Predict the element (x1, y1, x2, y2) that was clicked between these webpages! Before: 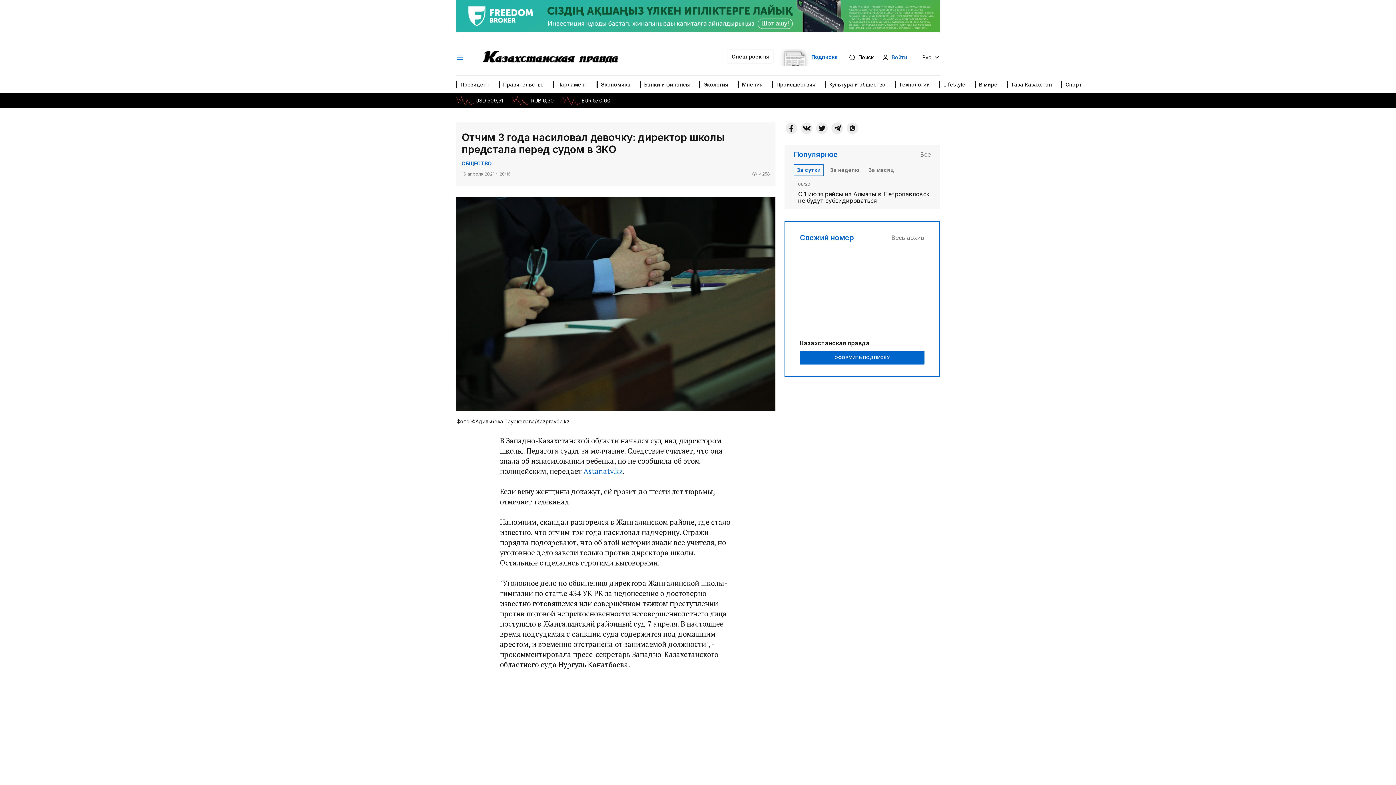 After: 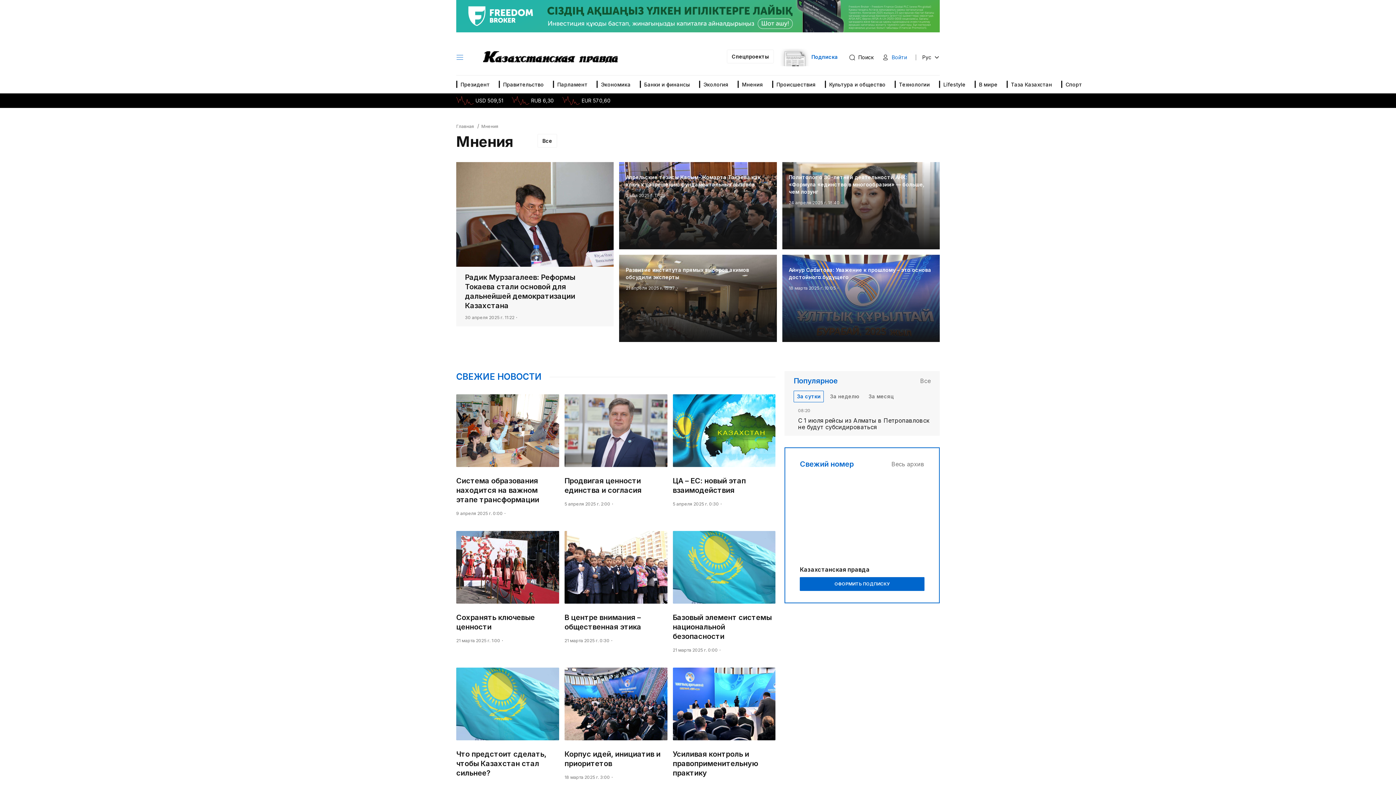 Action: bbox: (737, 75, 768, 93) label: Мнения